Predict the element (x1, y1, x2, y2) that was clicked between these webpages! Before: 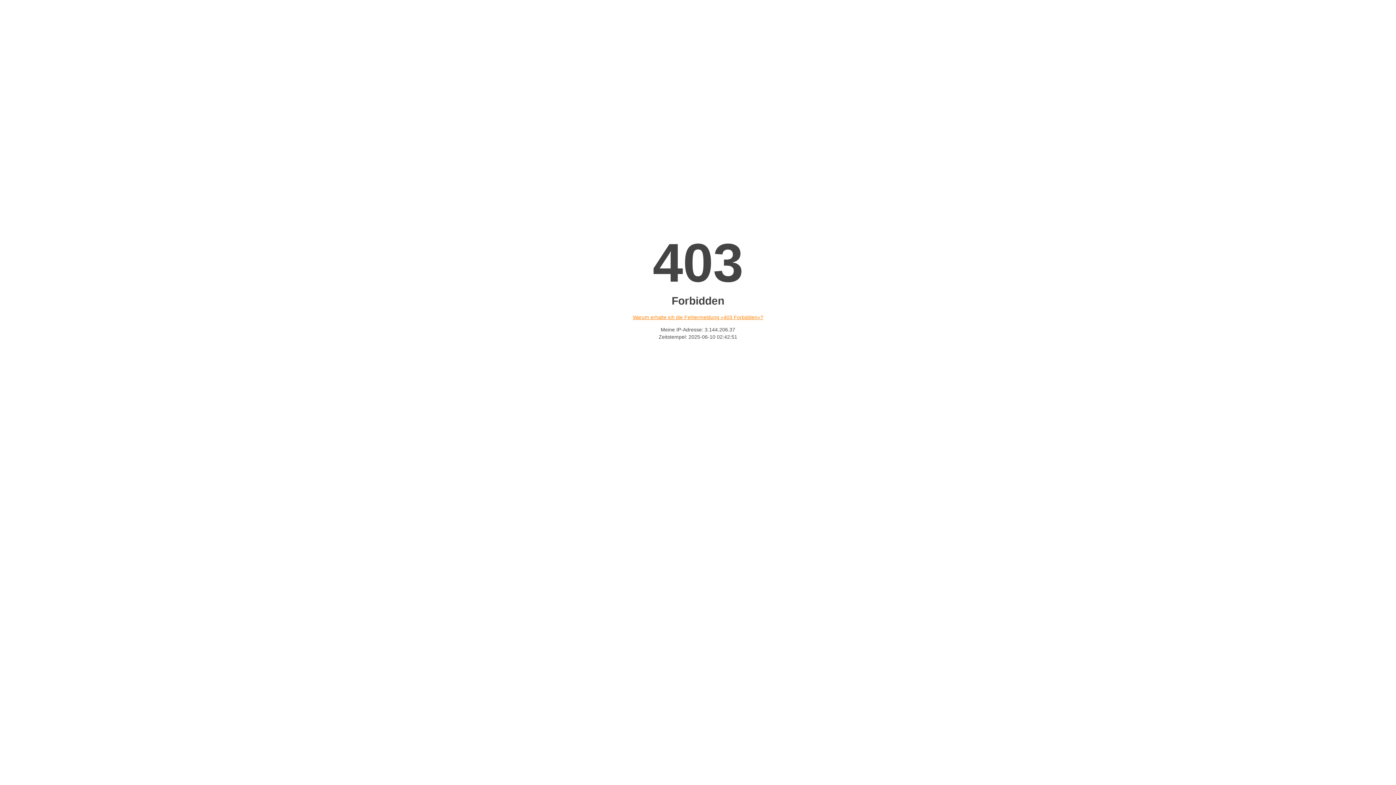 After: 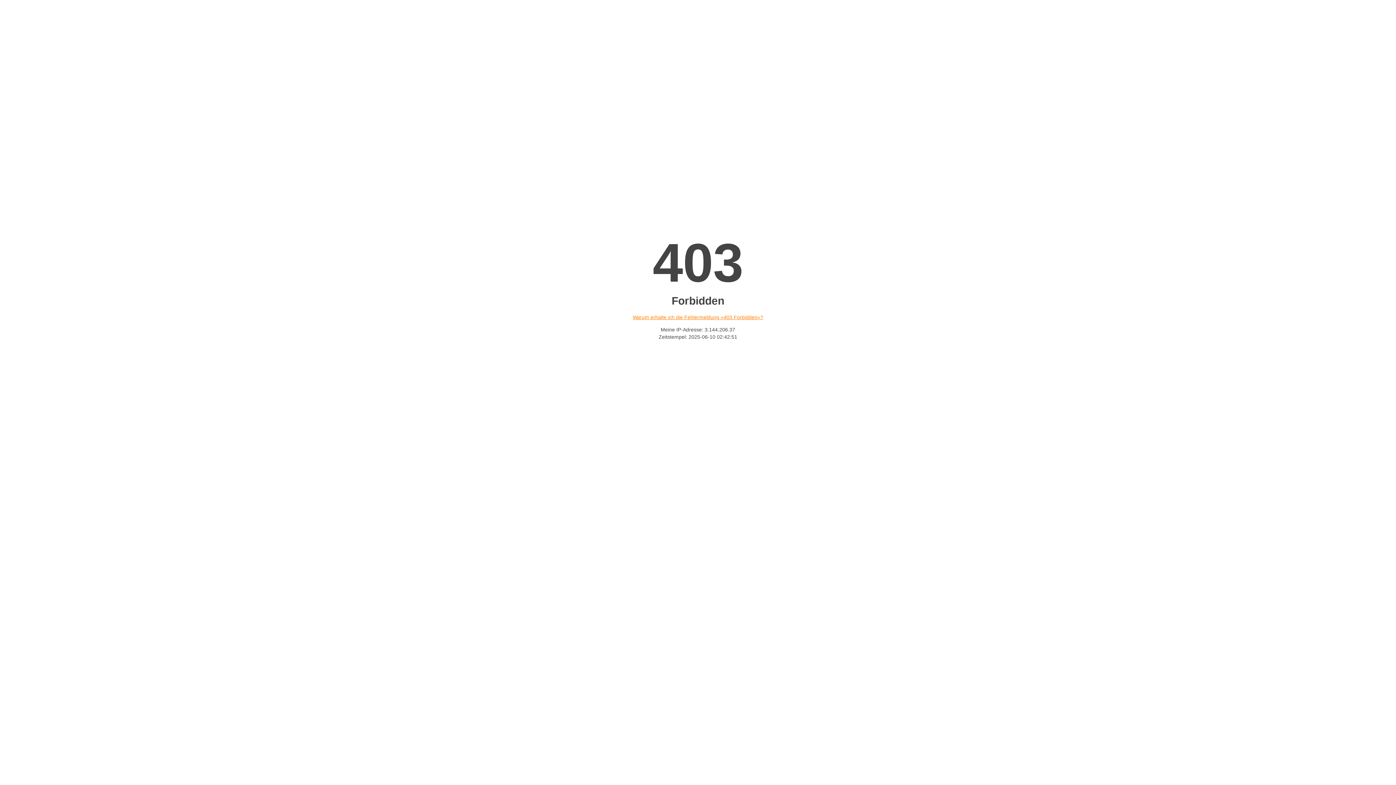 Action: label: Warum erhalte ich die Fehlermeldung «403 Forbidden»? bbox: (632, 314, 763, 320)